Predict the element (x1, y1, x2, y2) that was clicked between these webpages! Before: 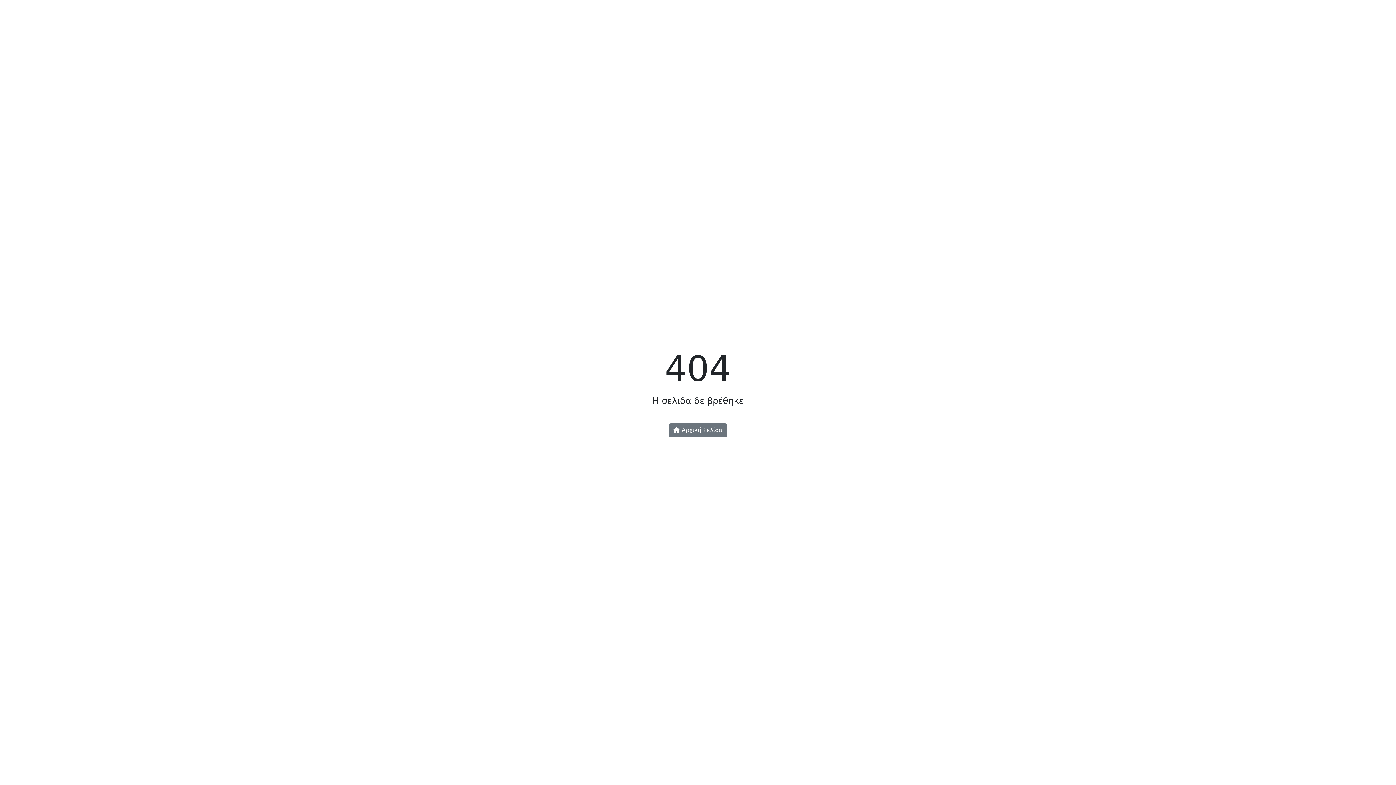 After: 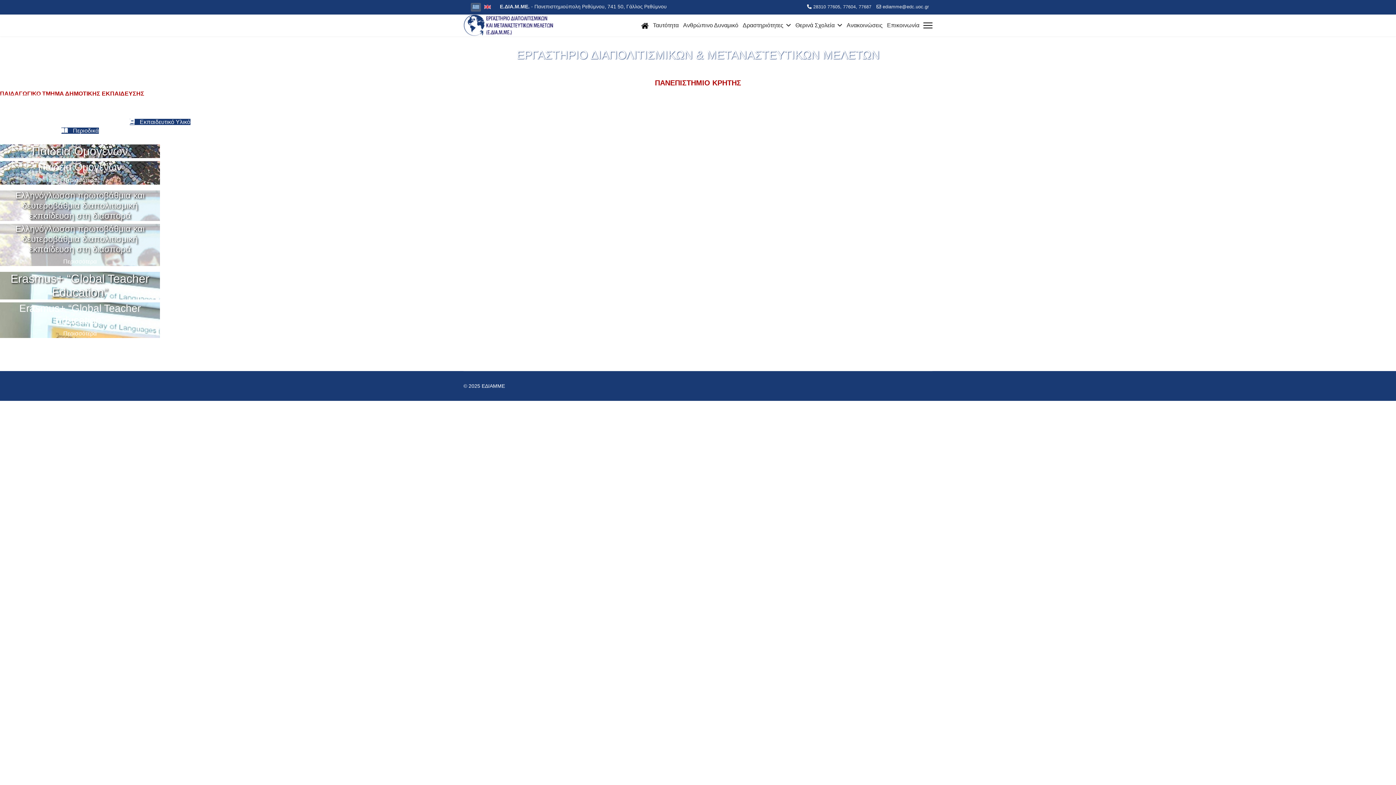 Action: label:  Αρχική Σελίδα bbox: (668, 423, 727, 437)